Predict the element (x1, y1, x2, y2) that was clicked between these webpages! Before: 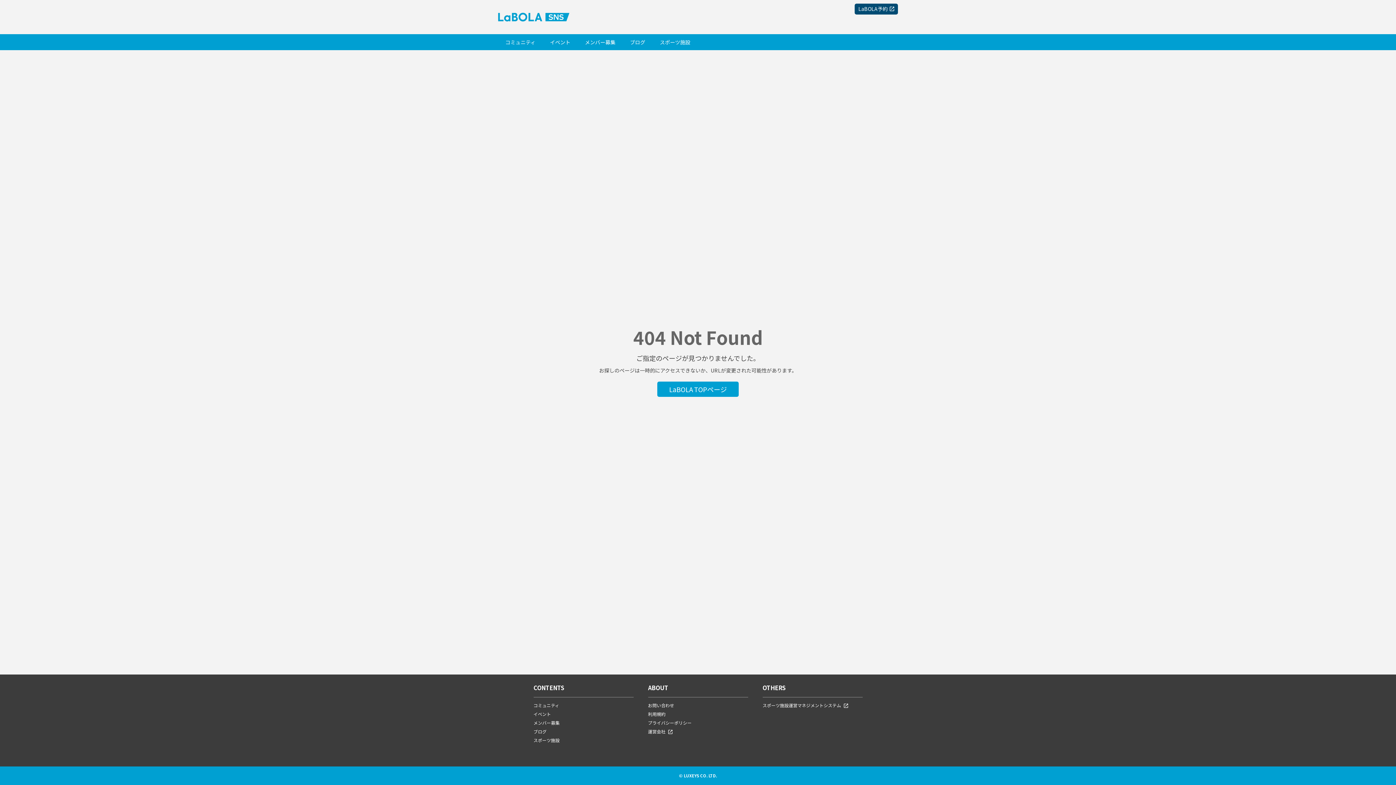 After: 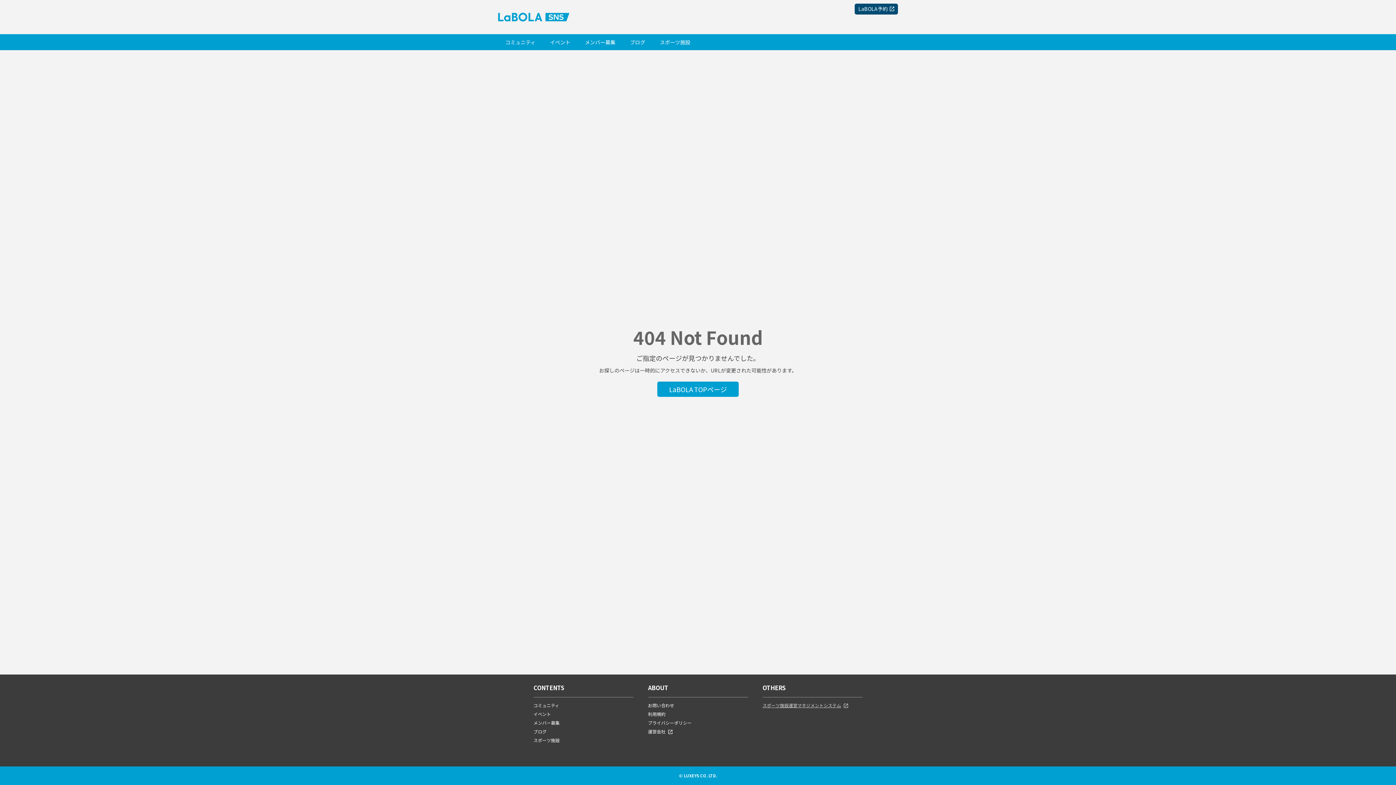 Action: bbox: (762, 702, 848, 708) label: スポーツ施設運営マネジメントシステム